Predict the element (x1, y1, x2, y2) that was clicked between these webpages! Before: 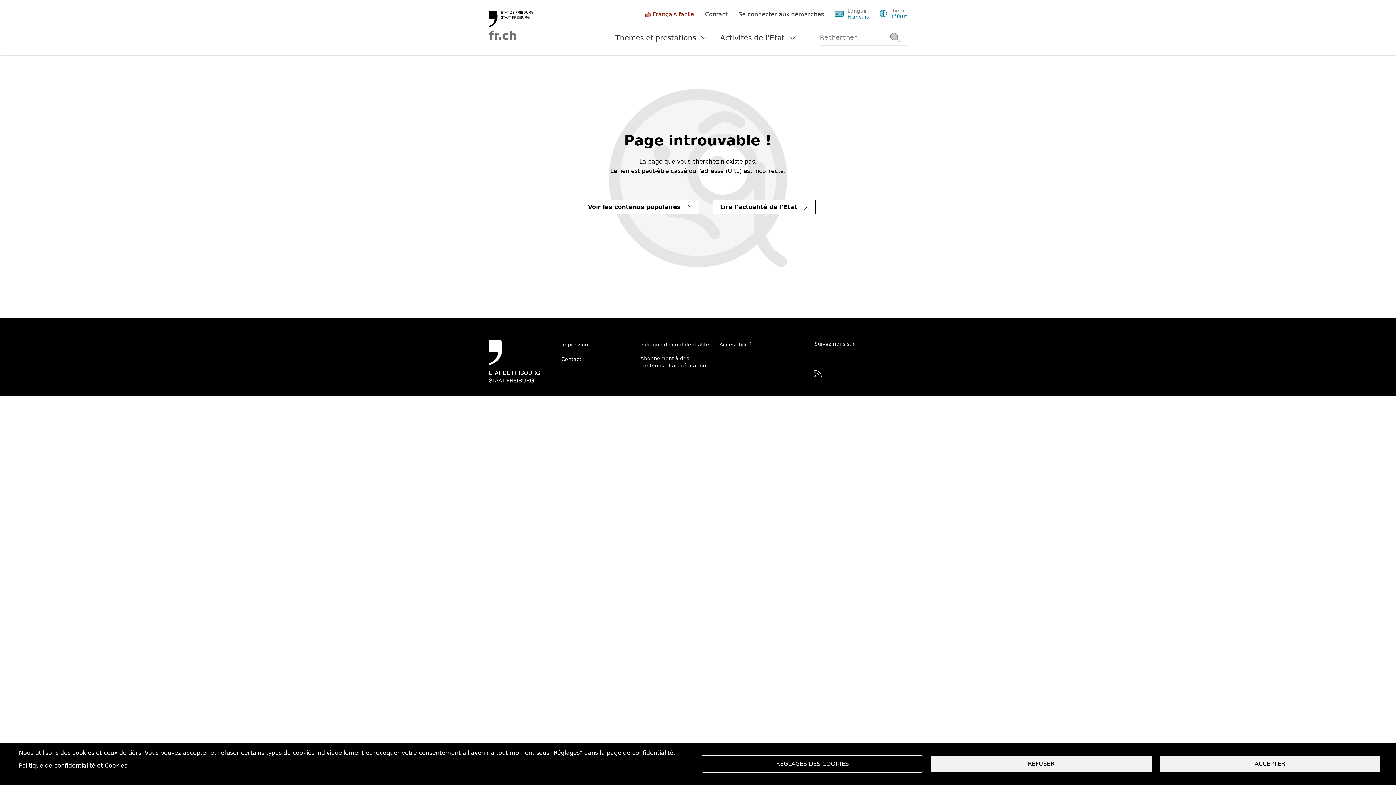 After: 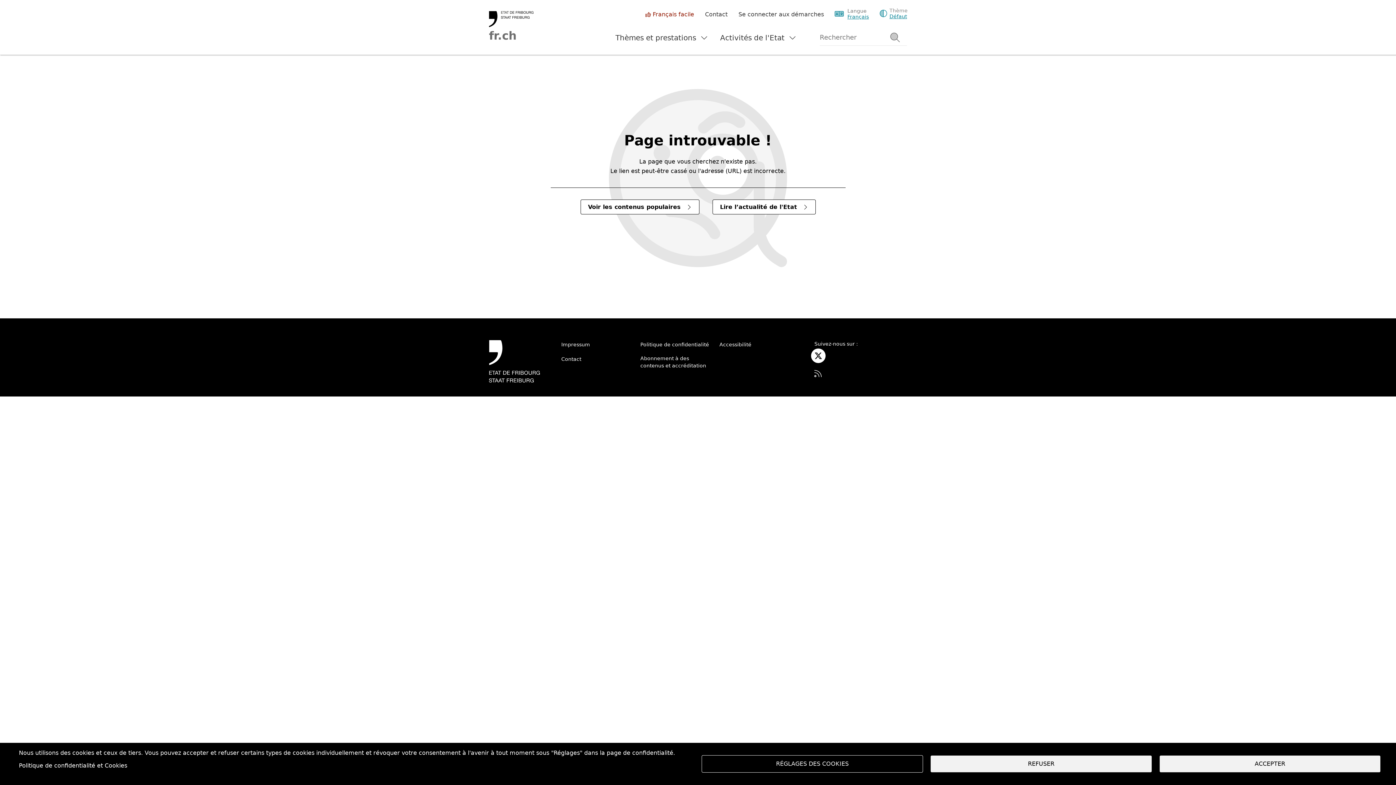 Action: bbox: (814, 352, 822, 360)